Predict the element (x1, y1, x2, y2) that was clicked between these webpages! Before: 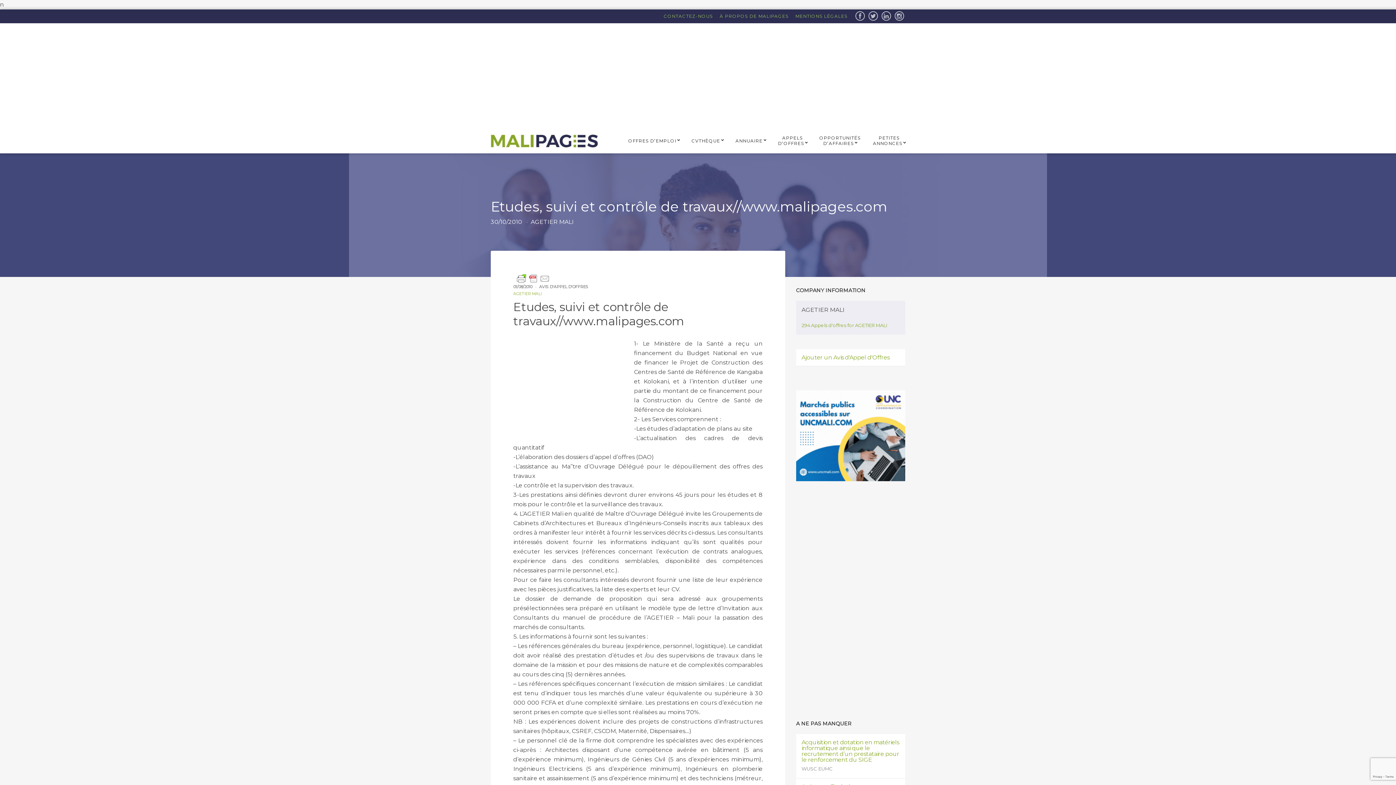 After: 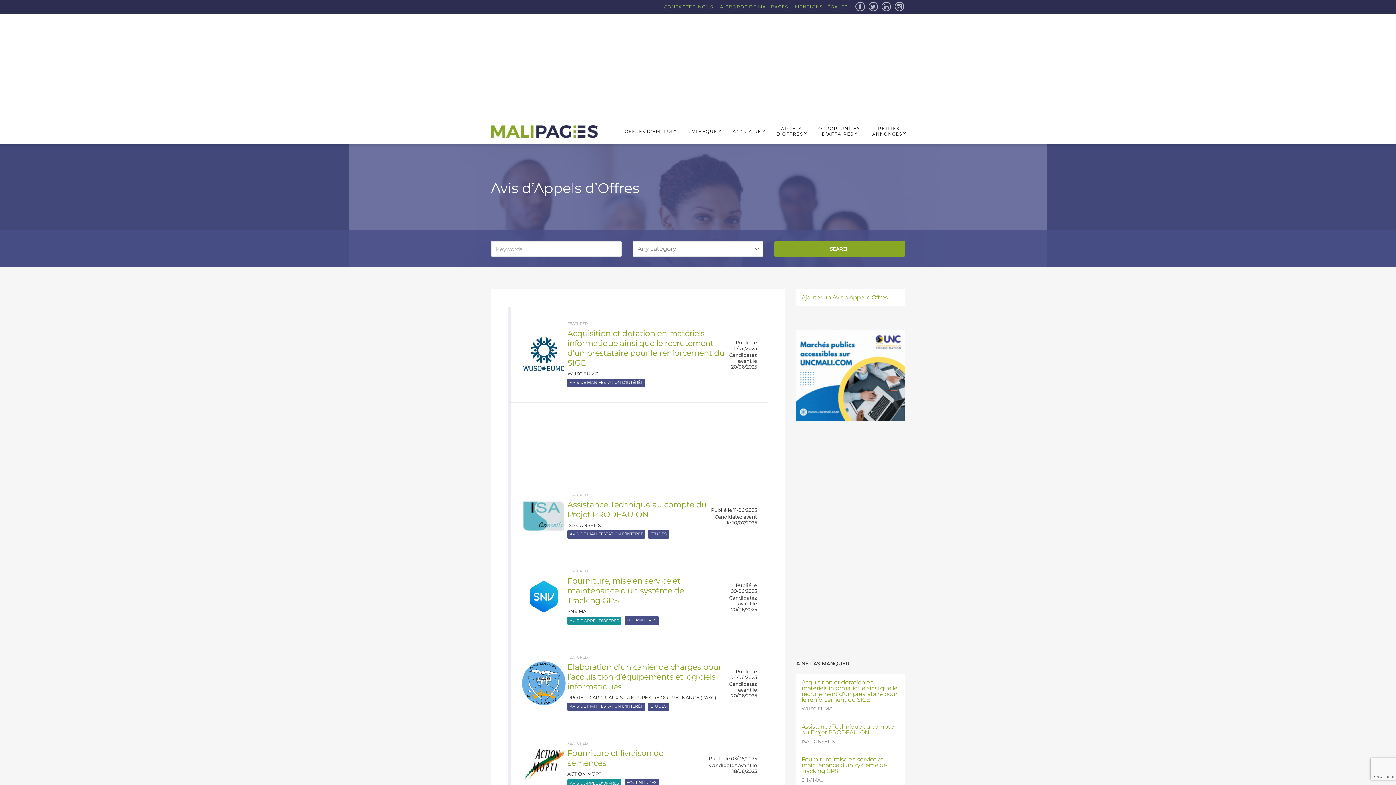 Action: label: APPELS
D’OFFRES bbox: (778, 132, 807, 149)